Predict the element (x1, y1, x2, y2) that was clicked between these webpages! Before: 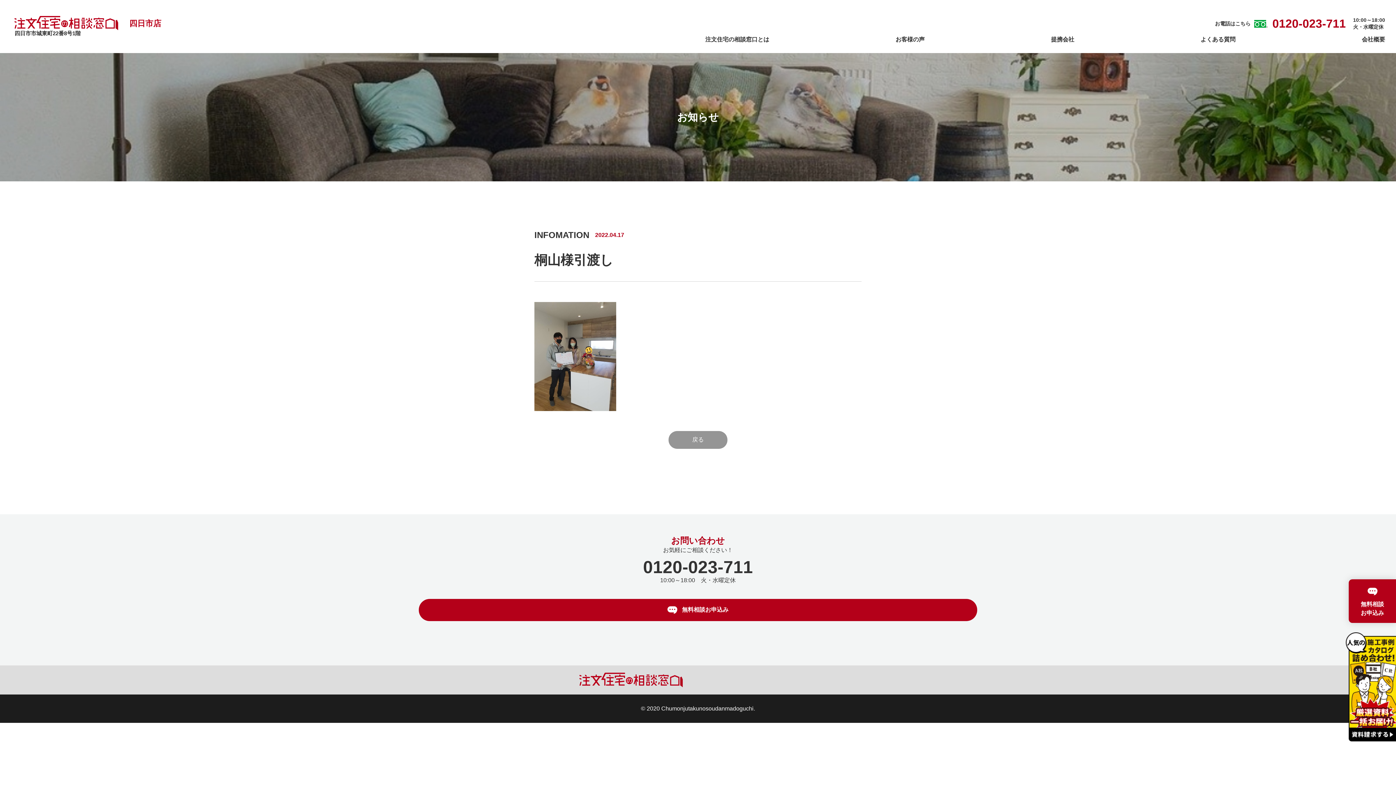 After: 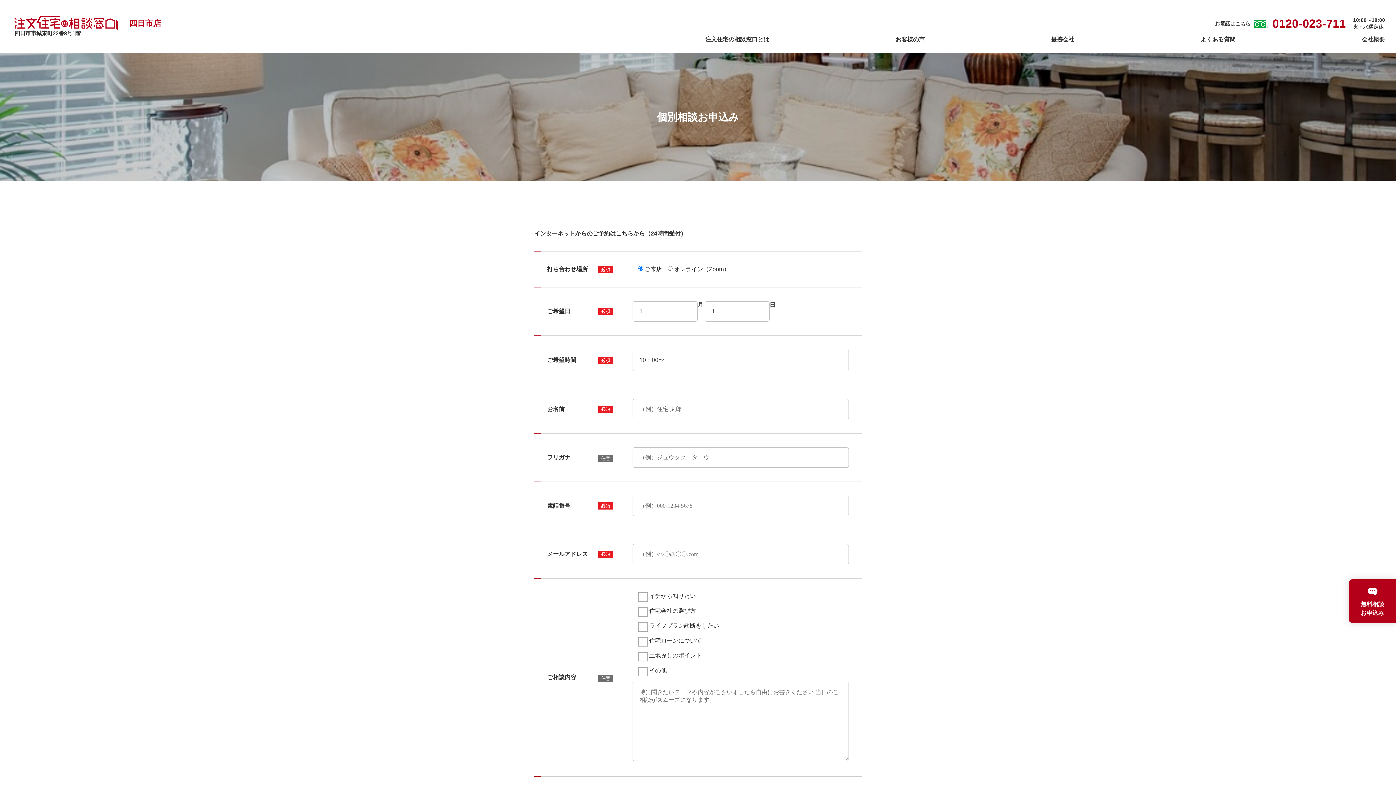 Action: bbox: (418, 599, 977, 621) label: 無料相談お申込み